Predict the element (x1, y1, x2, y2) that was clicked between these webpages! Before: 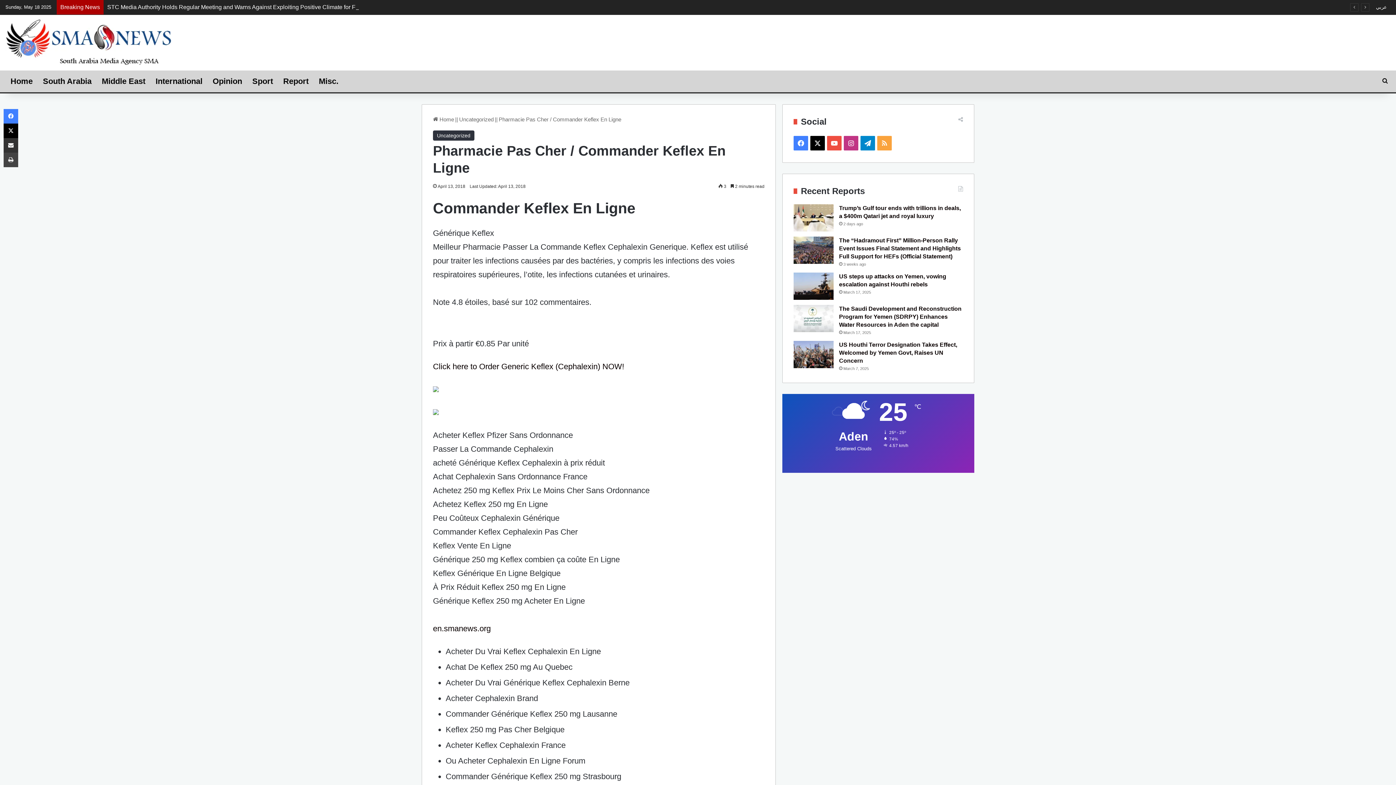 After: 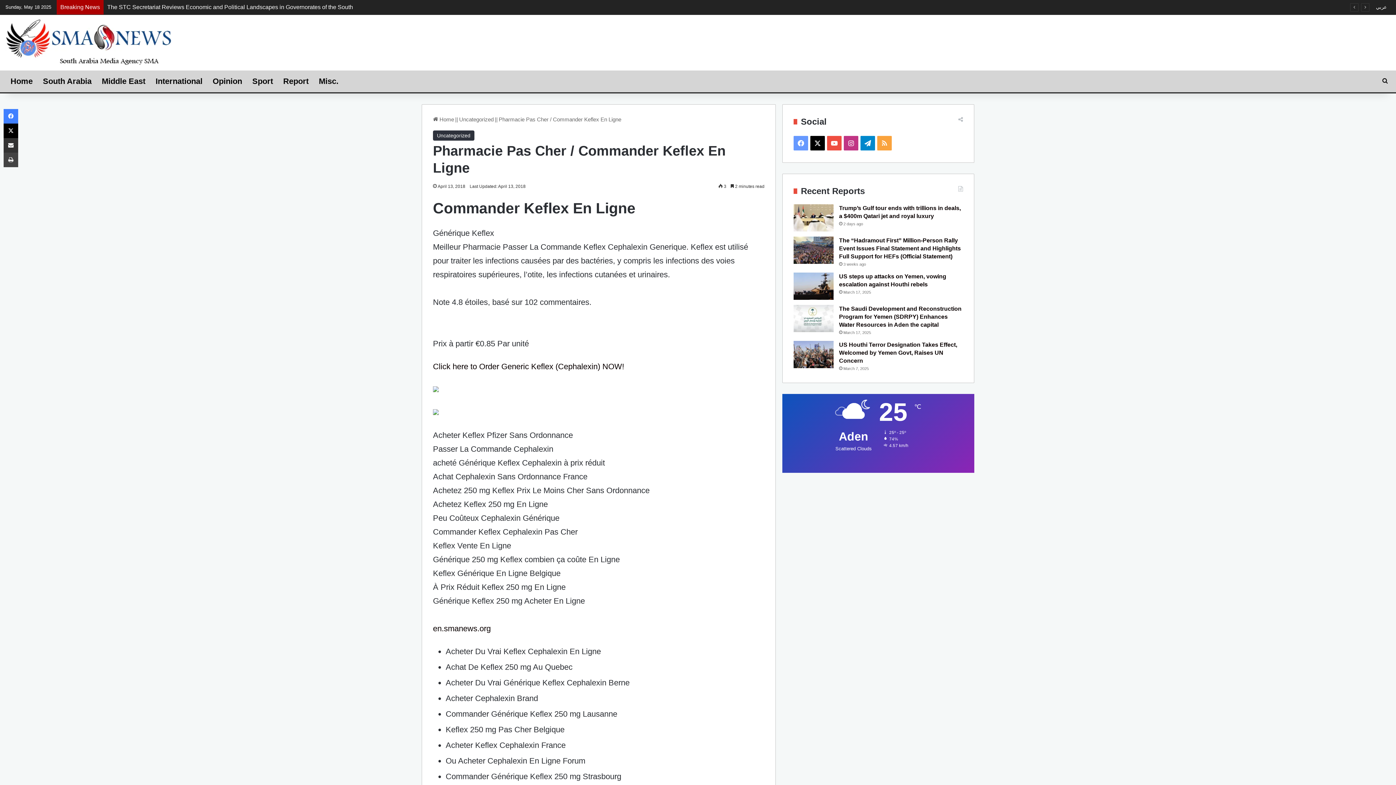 Action: bbox: (793, 136, 808, 150) label: Facebook